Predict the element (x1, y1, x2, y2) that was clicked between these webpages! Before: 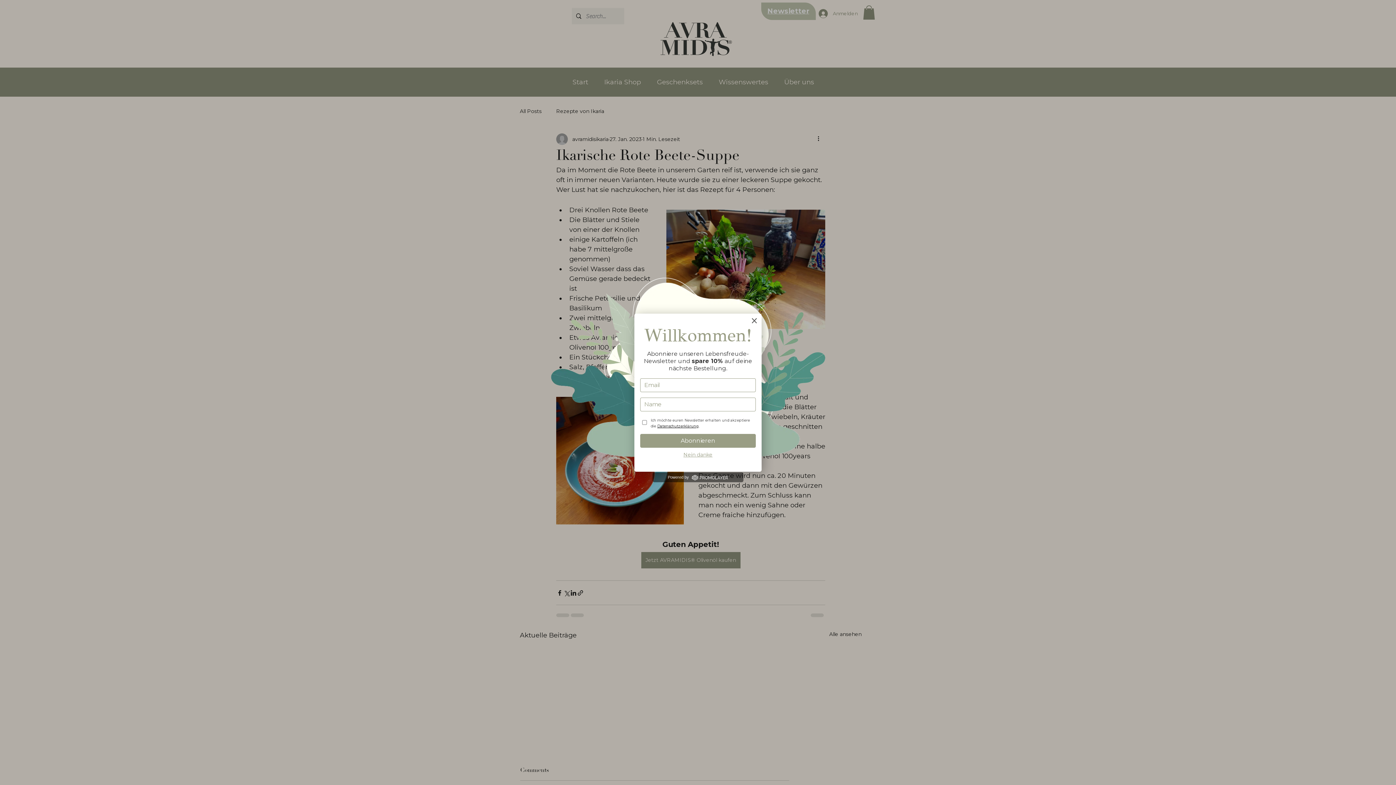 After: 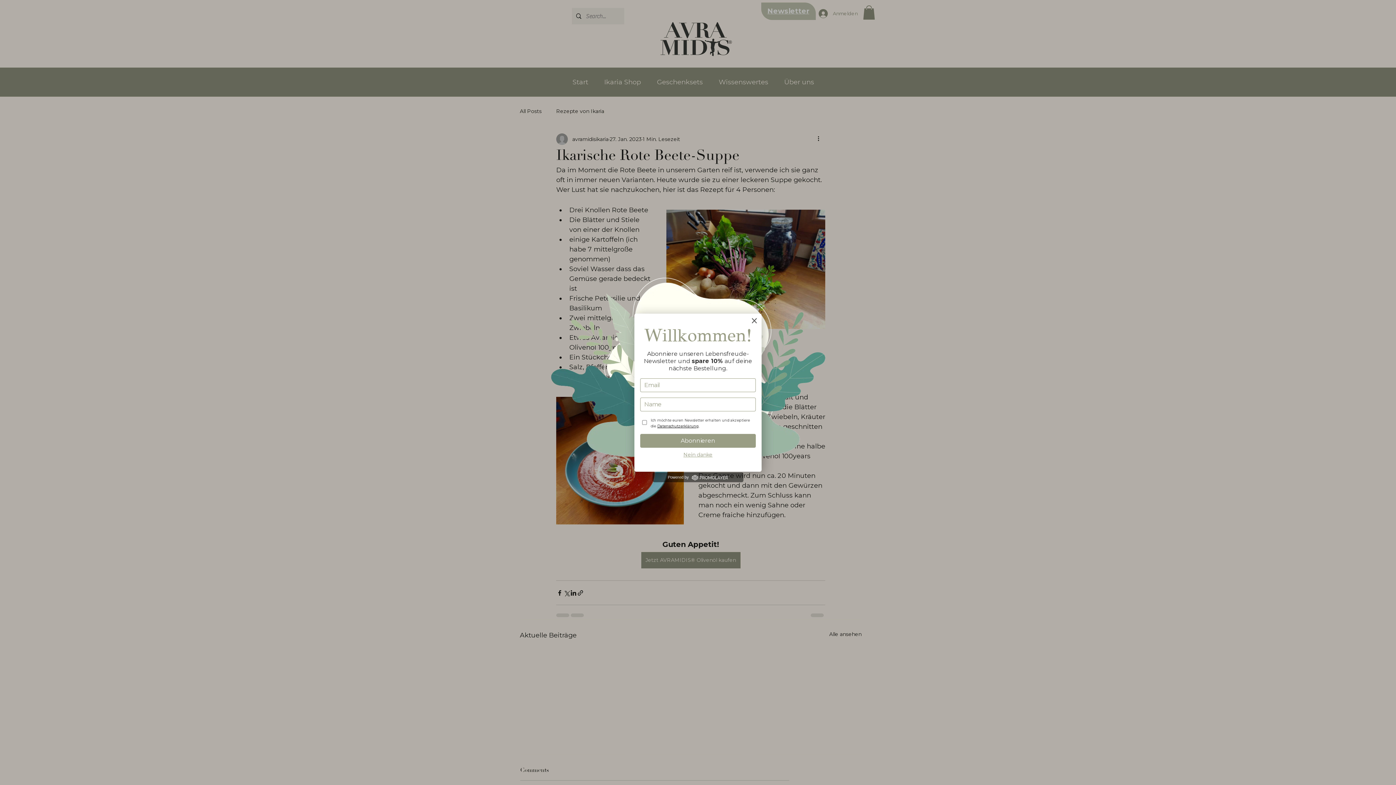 Action: label: Powered by  bbox: (668, 475, 728, 479)